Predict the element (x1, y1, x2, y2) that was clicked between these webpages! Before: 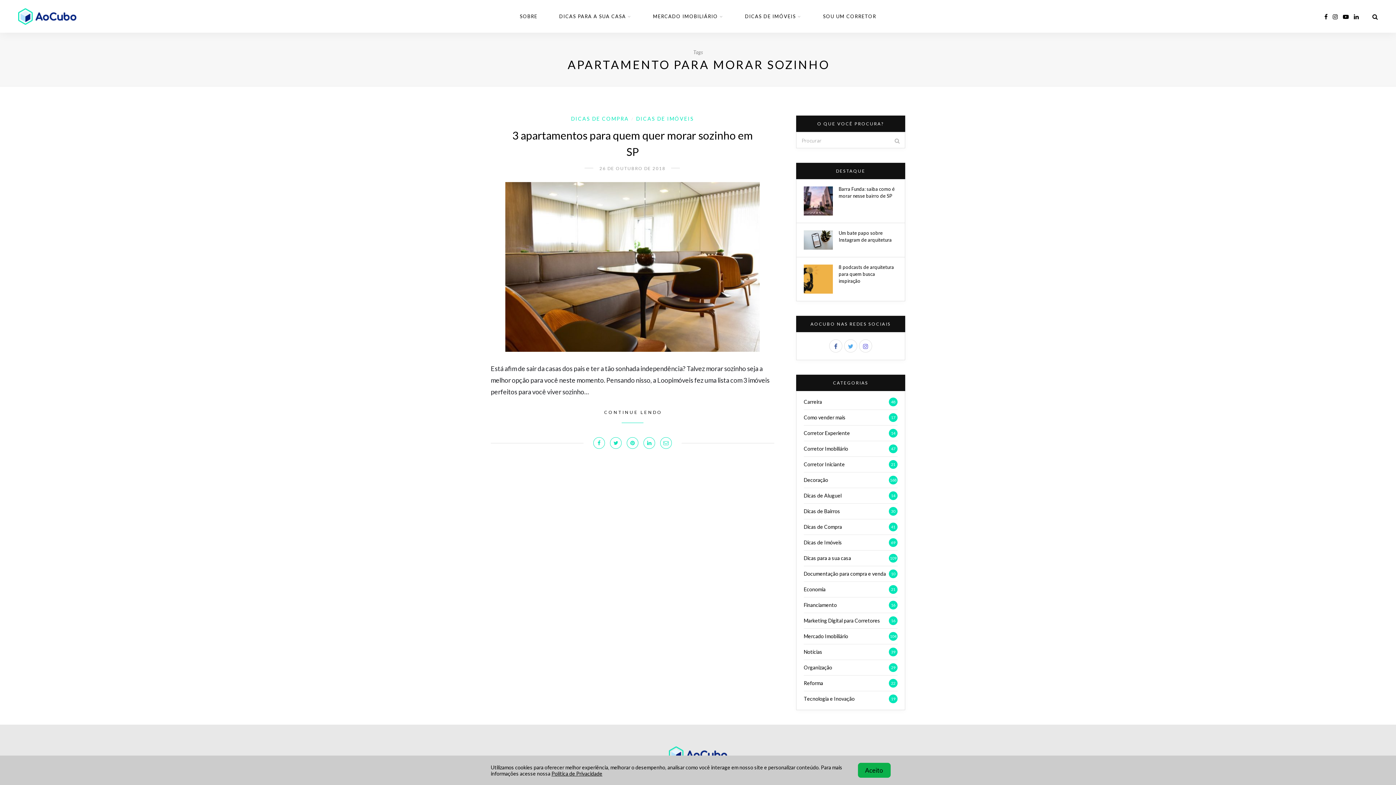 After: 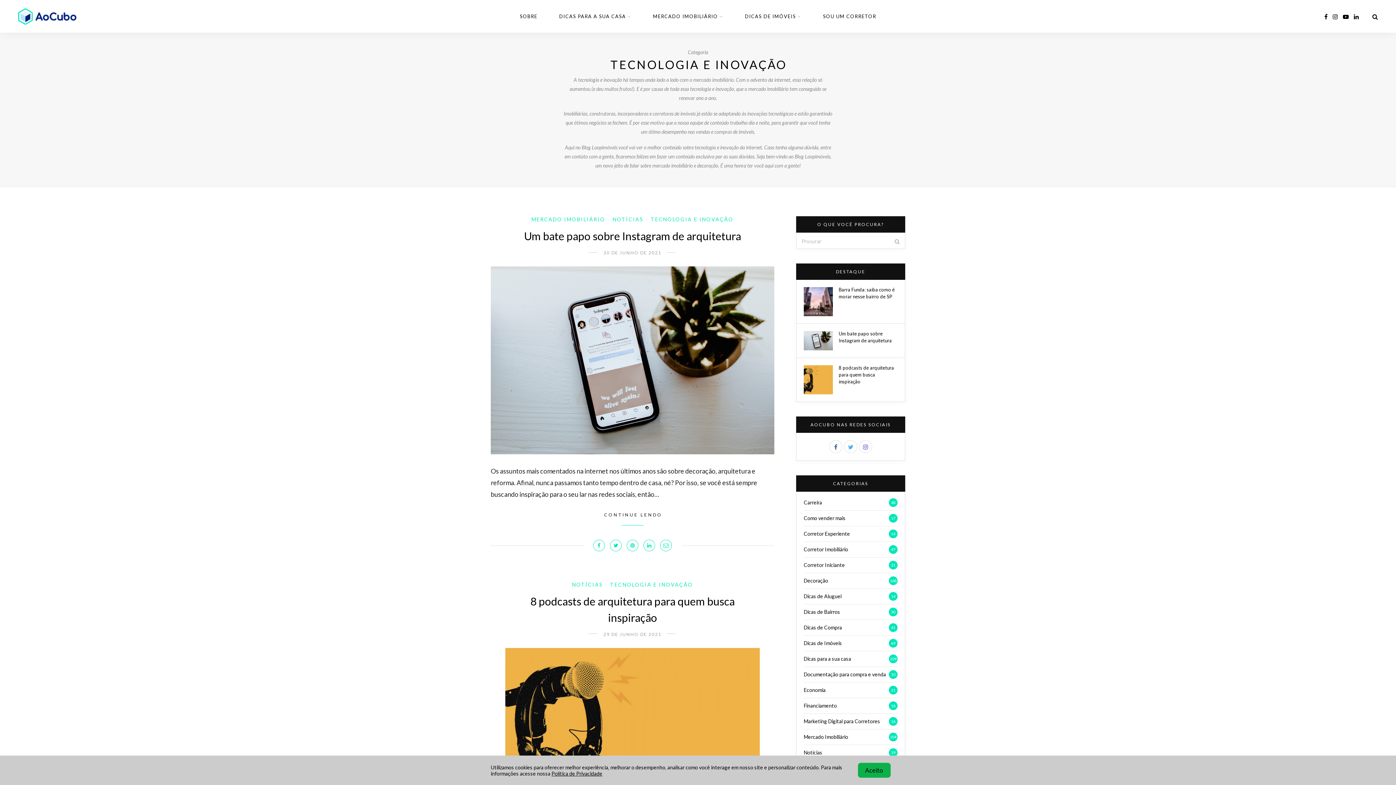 Action: bbox: (804, 695, 854, 702) label: Tecnologia e Inovação